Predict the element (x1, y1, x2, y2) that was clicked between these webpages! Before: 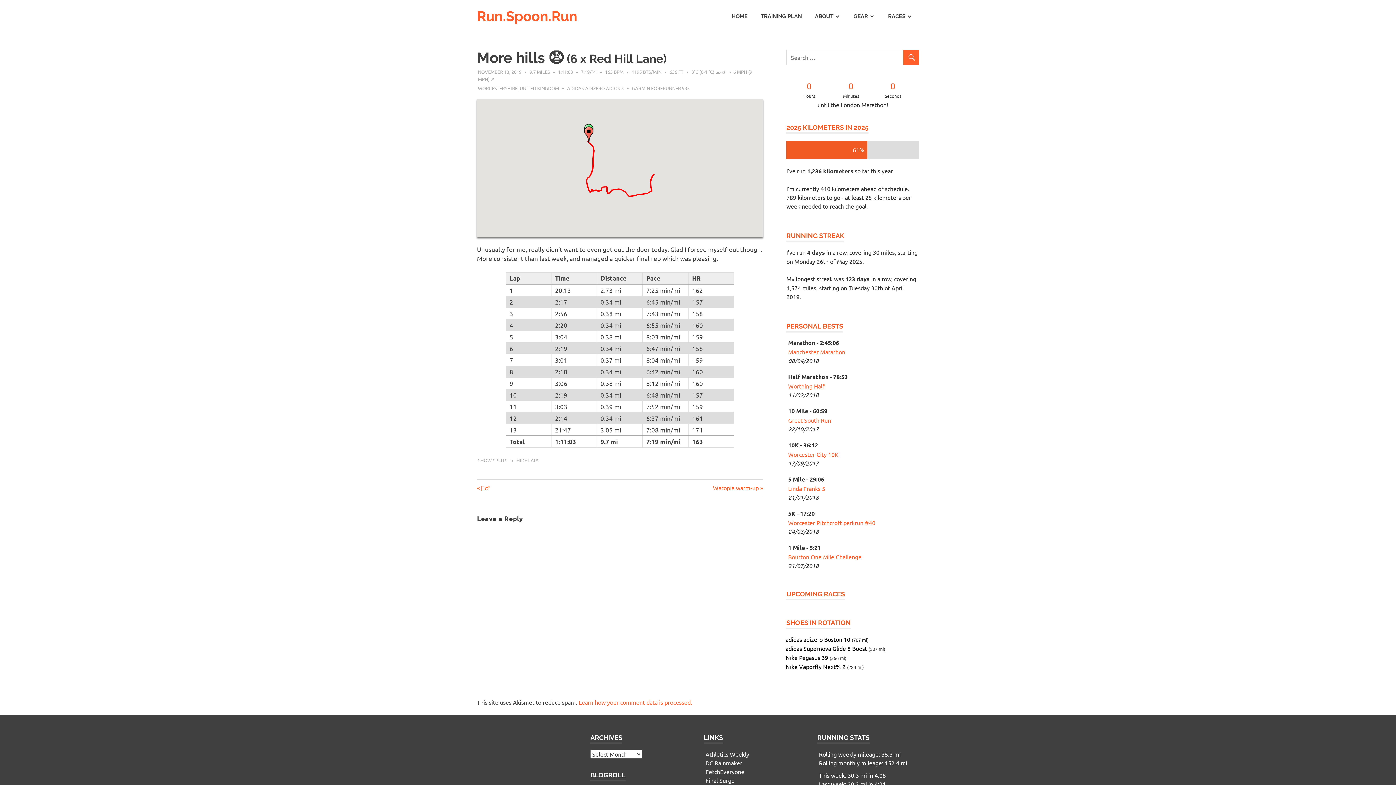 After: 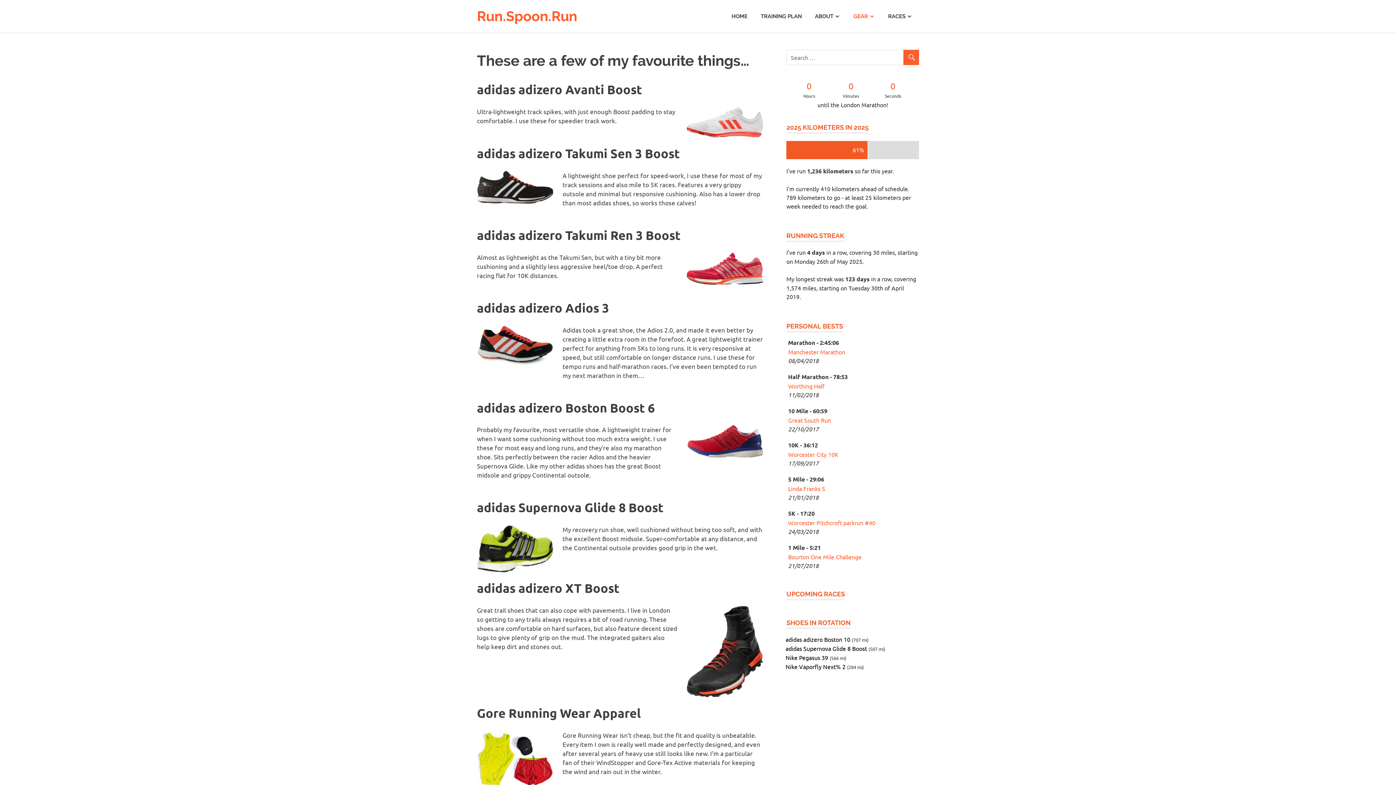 Action: bbox: (847, 5, 881, 26) label: GEAR